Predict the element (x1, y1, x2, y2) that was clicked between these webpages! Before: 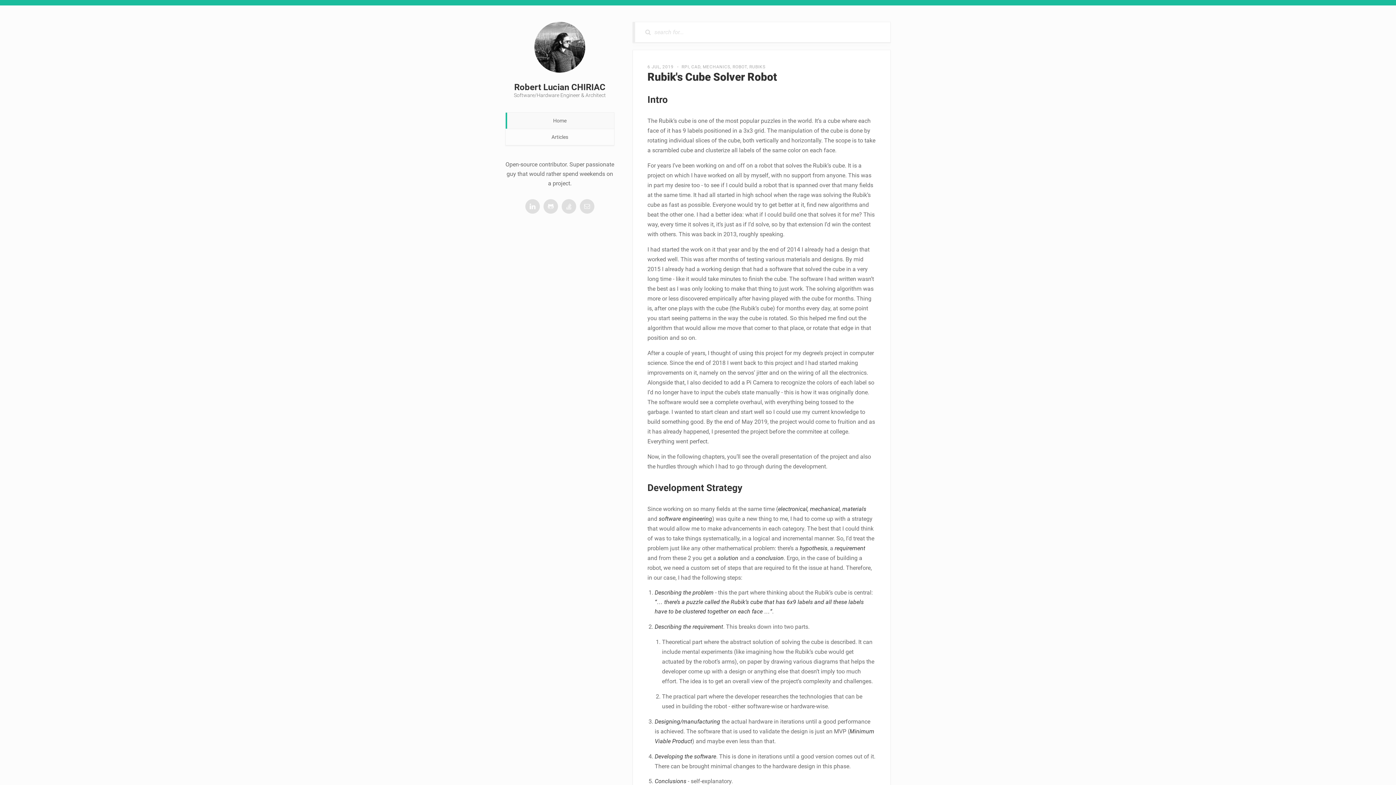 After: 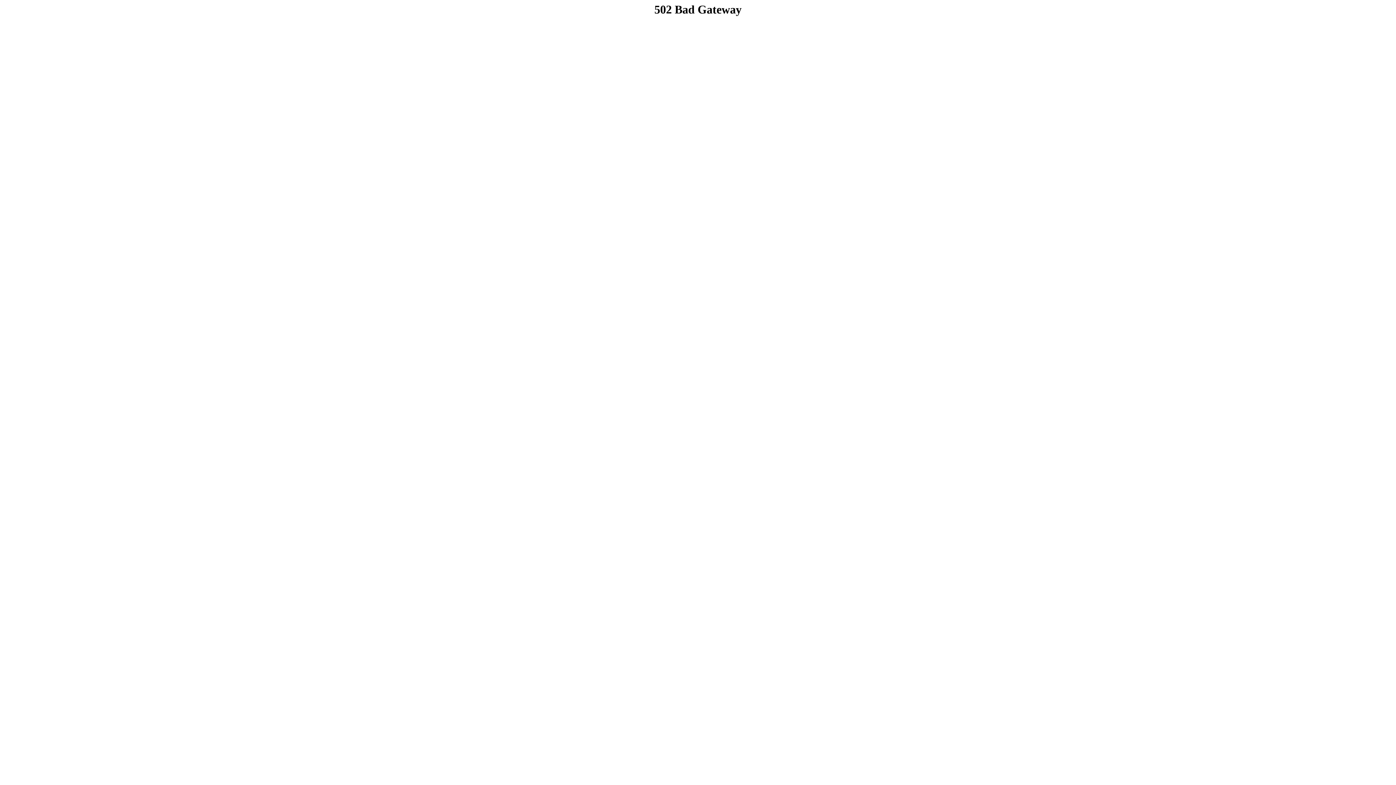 Action: label: Articles bbox: (505, 129, 614, 145)